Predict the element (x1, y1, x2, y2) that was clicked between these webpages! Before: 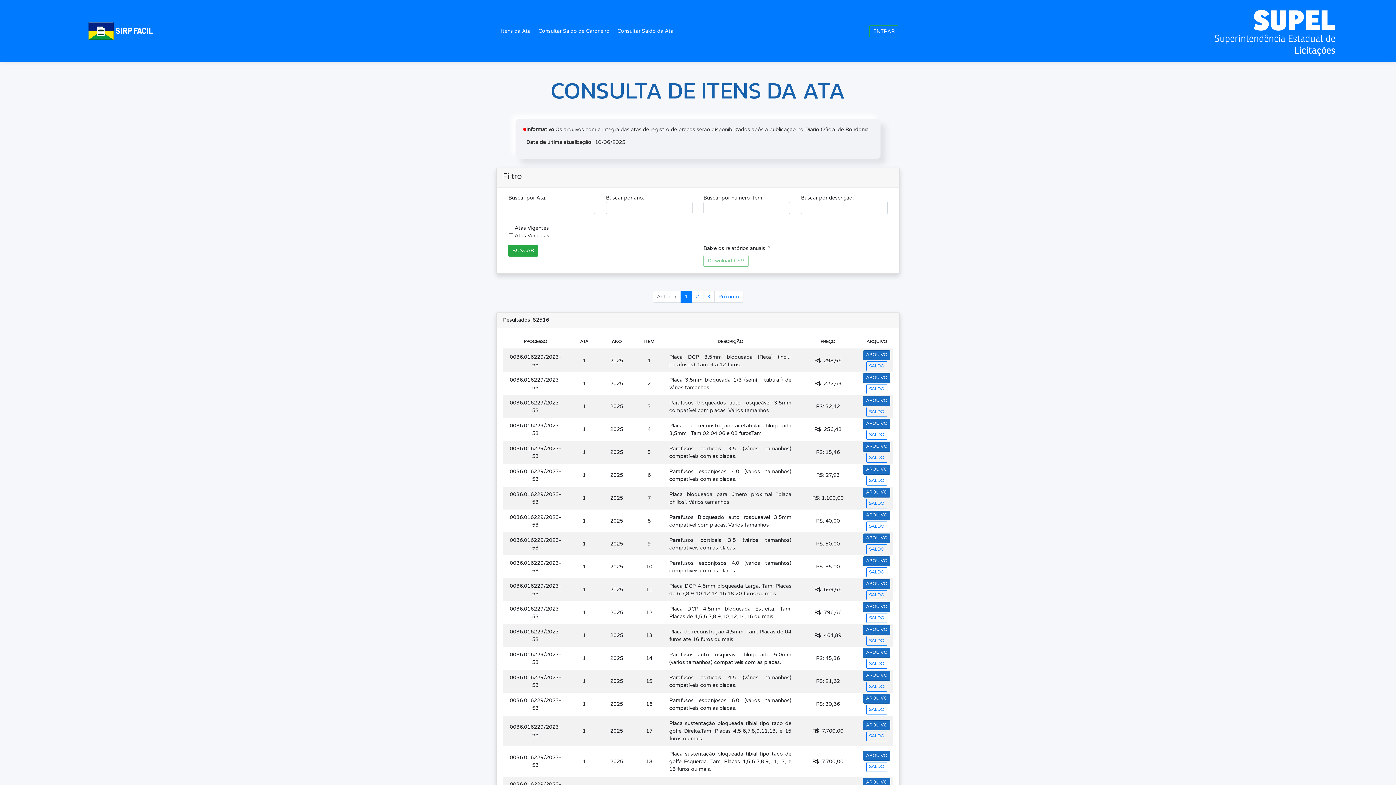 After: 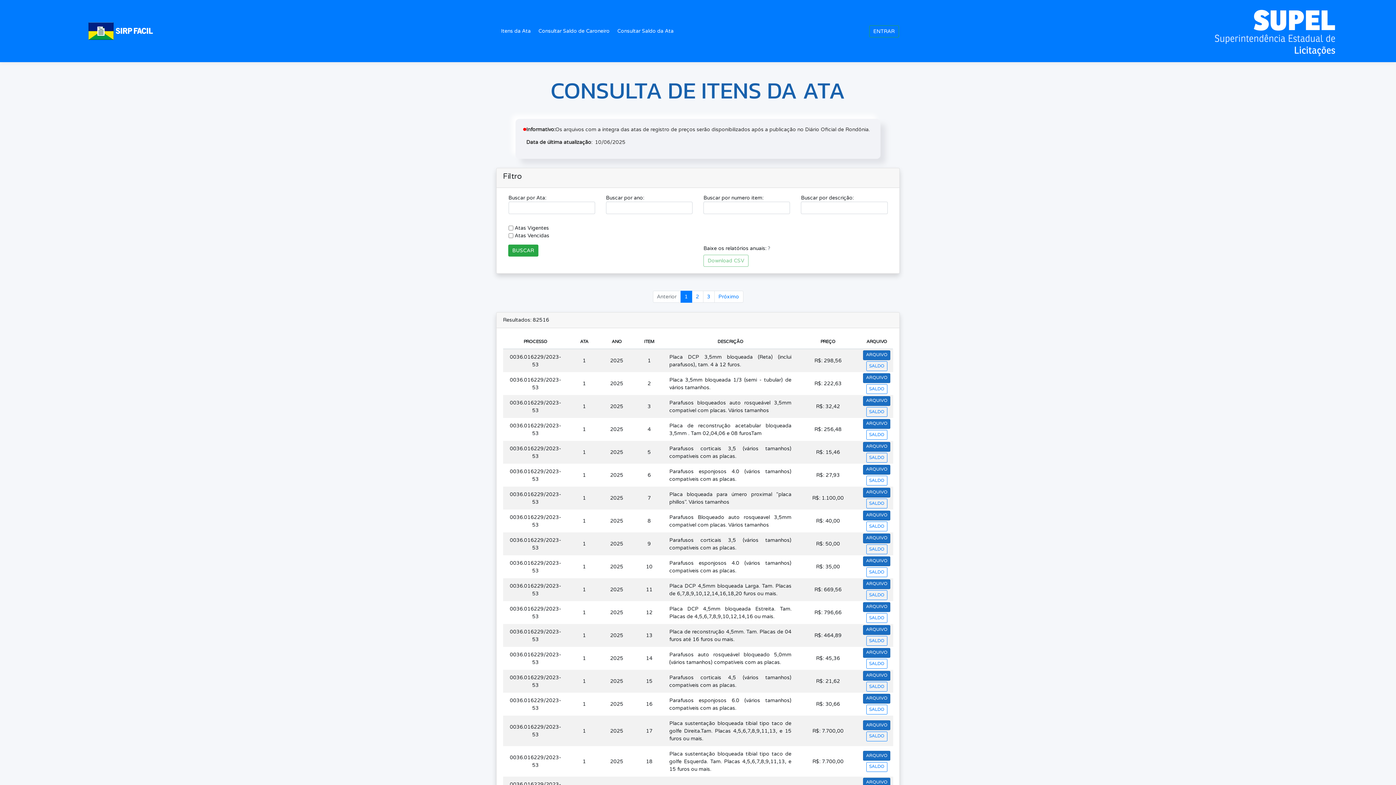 Action: bbox: (498, 24, 533, 37) label: Itens da Ata